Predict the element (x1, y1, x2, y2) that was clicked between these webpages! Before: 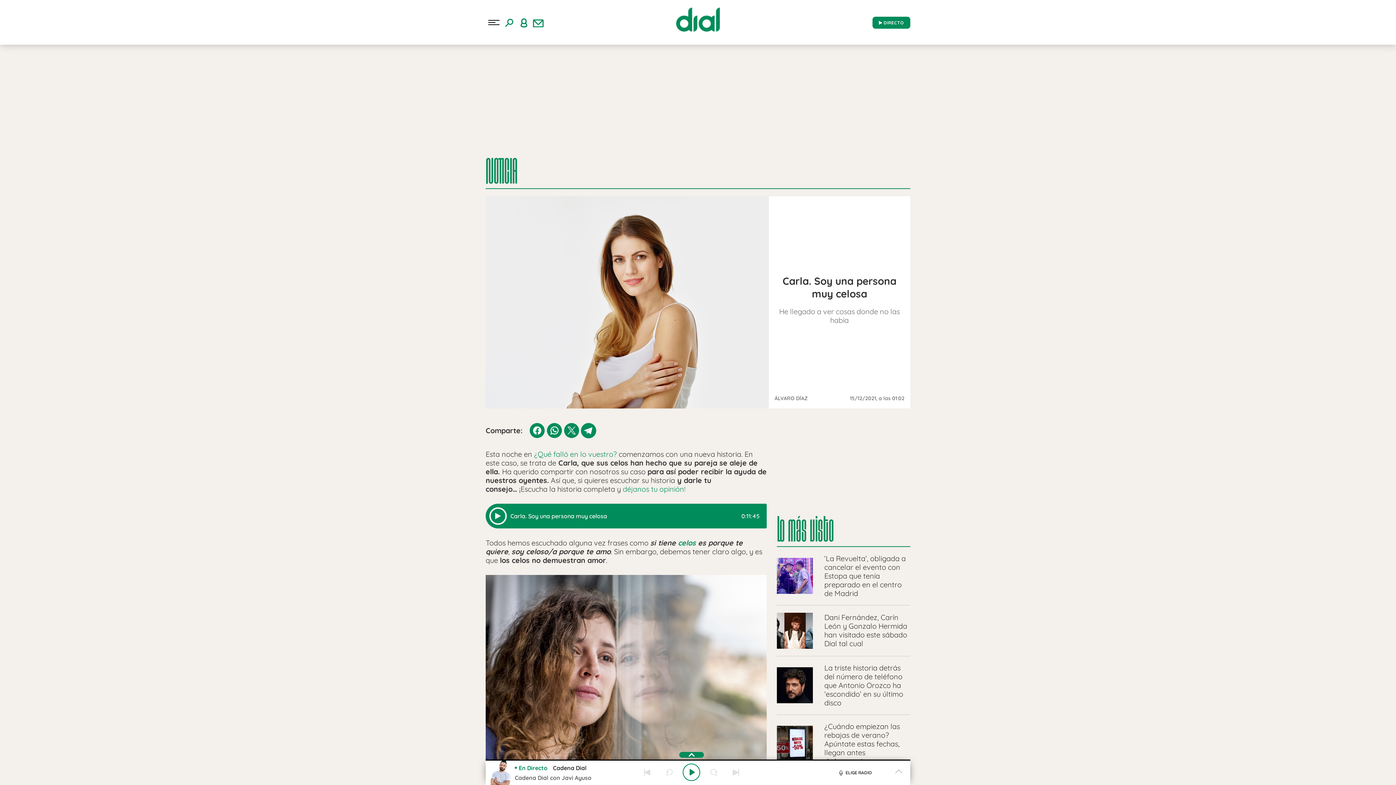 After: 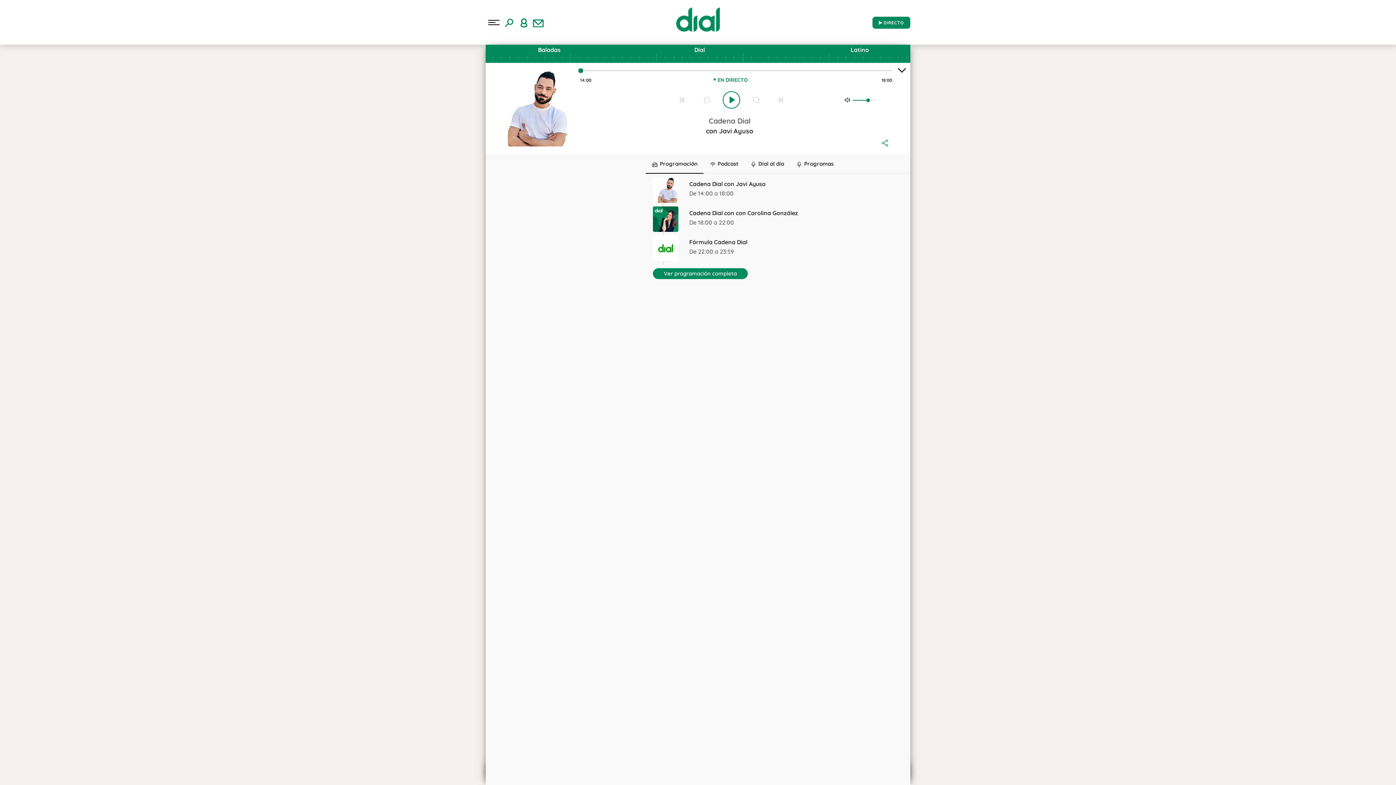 Action: bbox: (837, 764, 903, 777) label: Toggle Player